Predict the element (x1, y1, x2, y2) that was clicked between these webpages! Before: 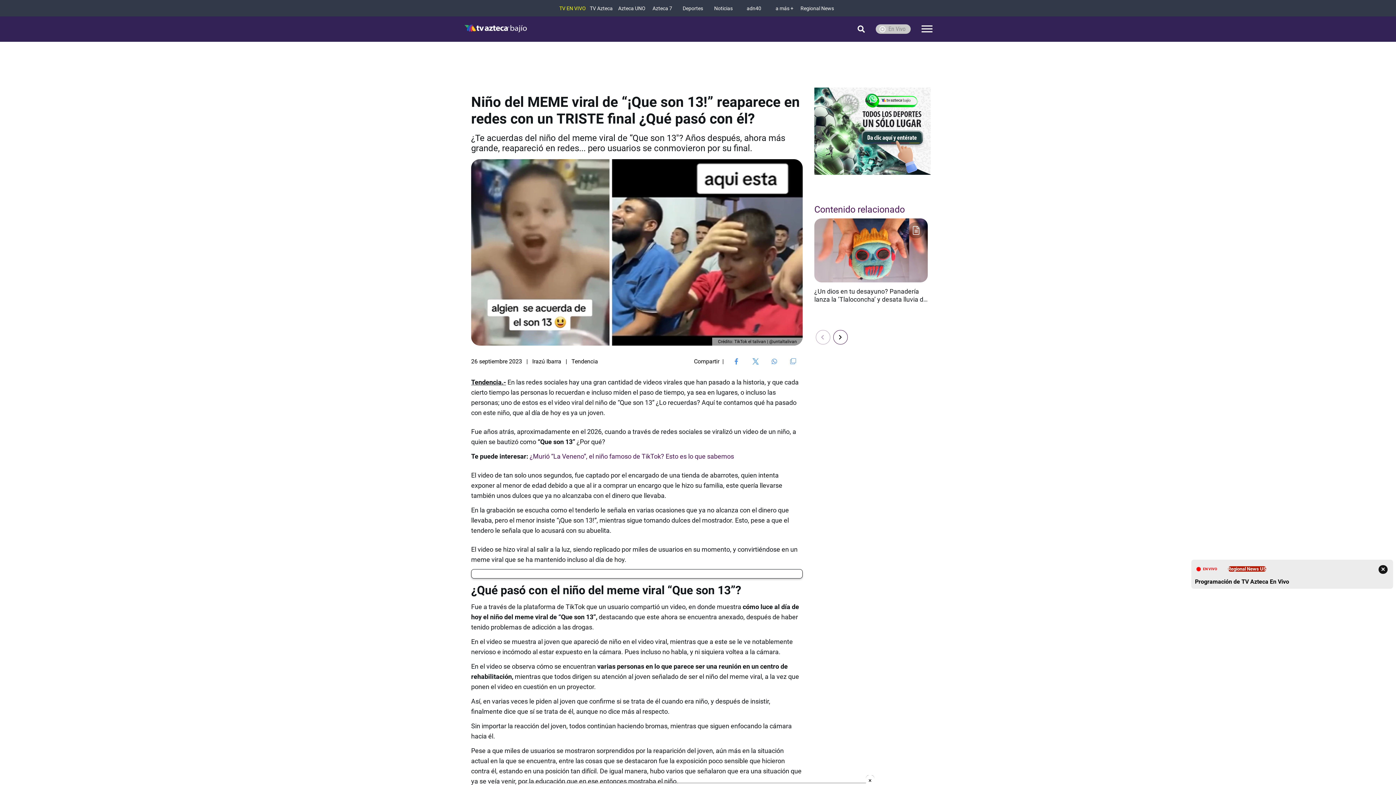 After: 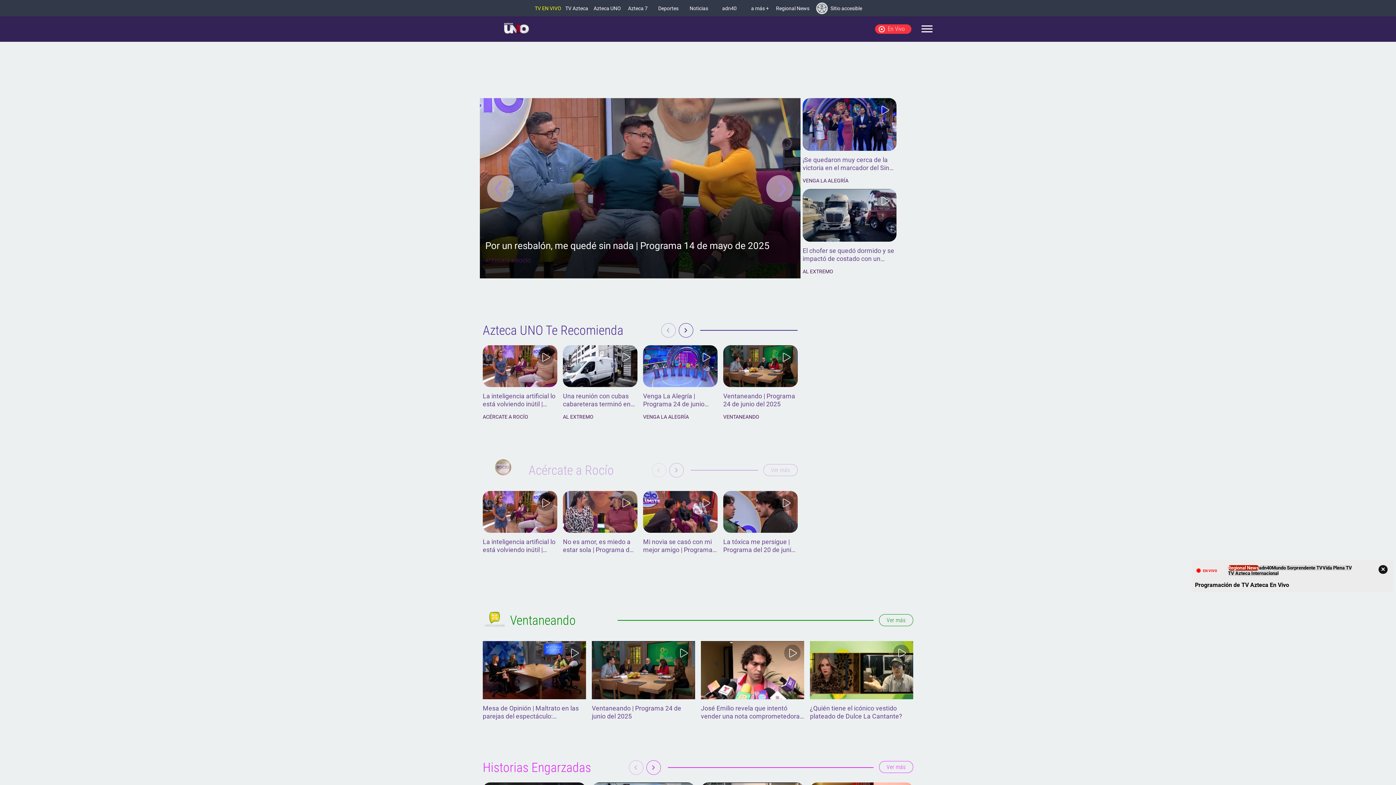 Action: label: Azteca UNO bbox: (617, 5, 646, 11)